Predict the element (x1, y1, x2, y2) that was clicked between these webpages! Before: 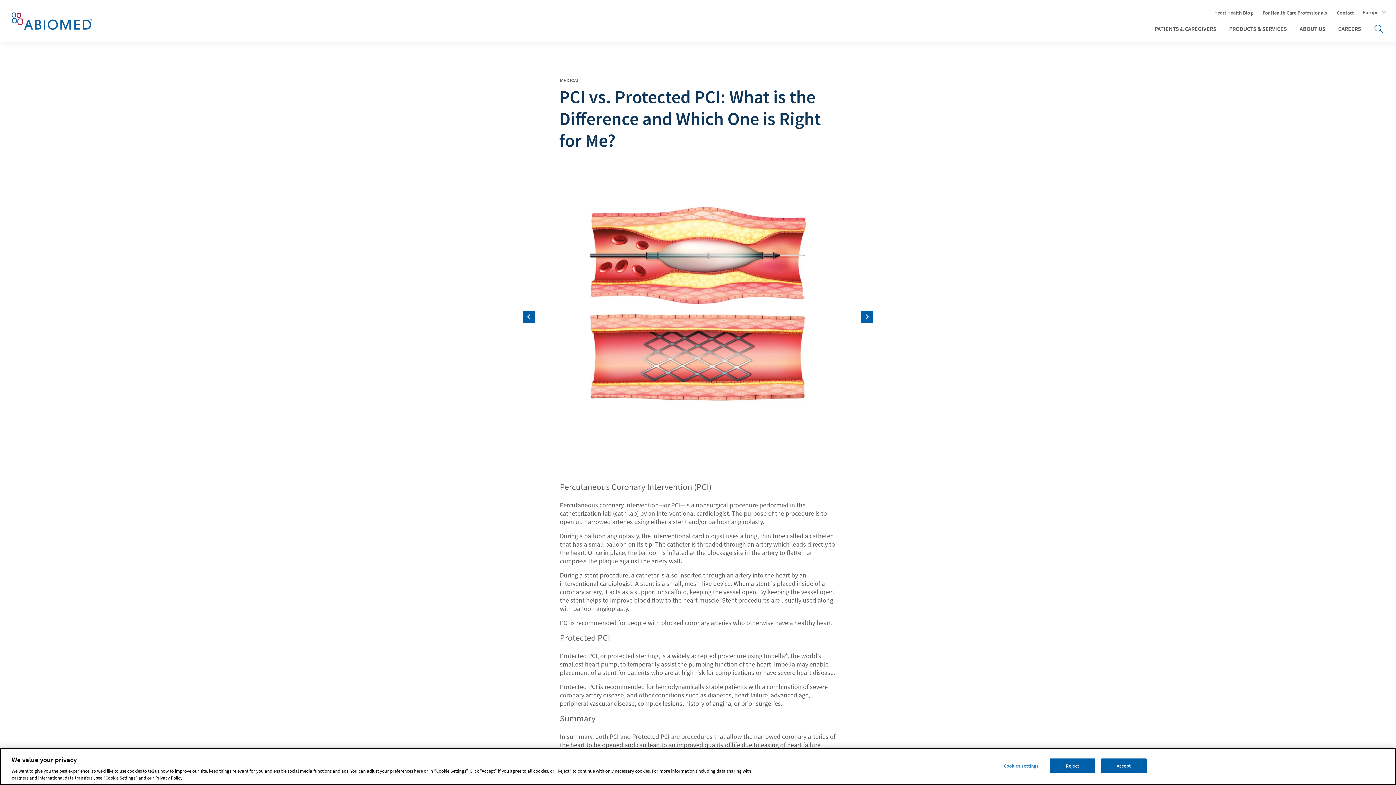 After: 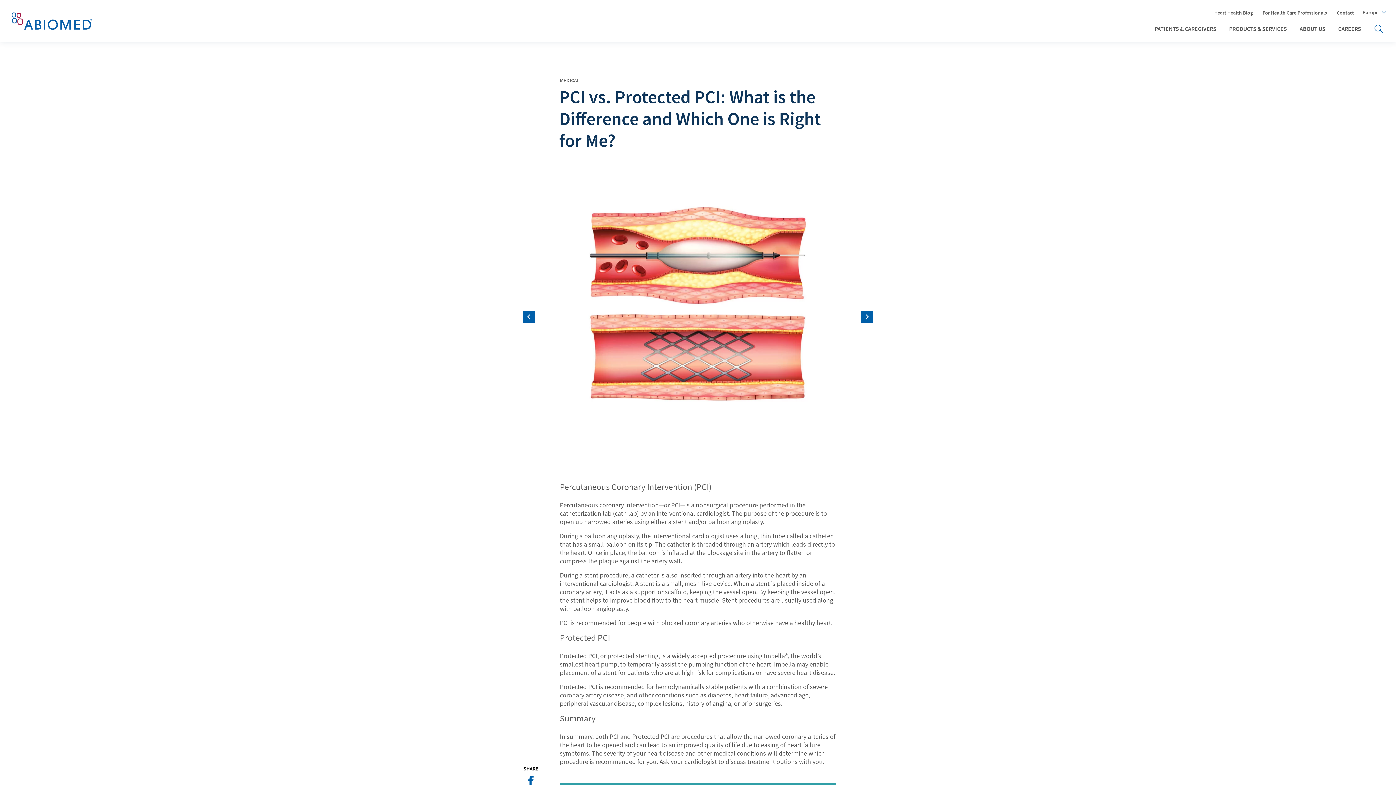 Action: label: Reject bbox: (1050, 758, 1095, 773)